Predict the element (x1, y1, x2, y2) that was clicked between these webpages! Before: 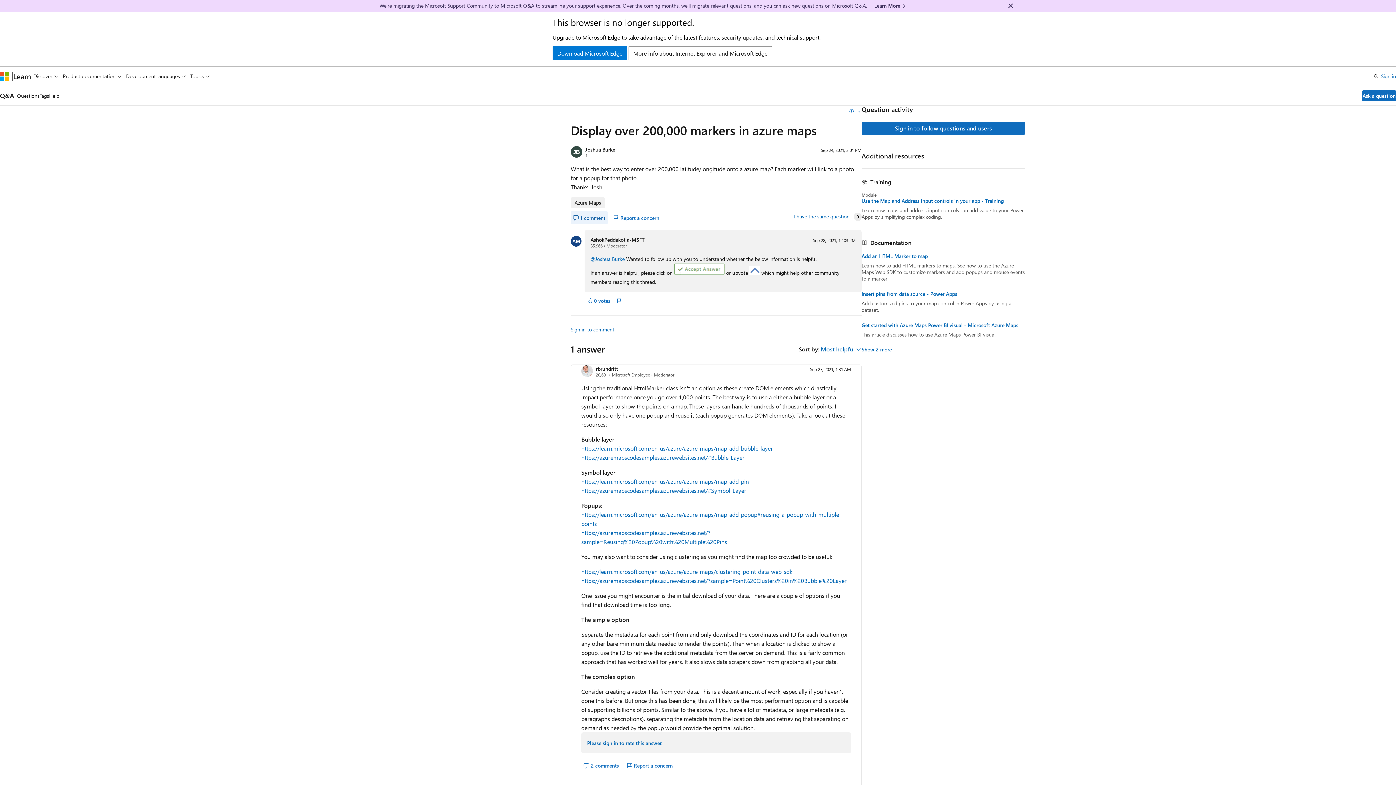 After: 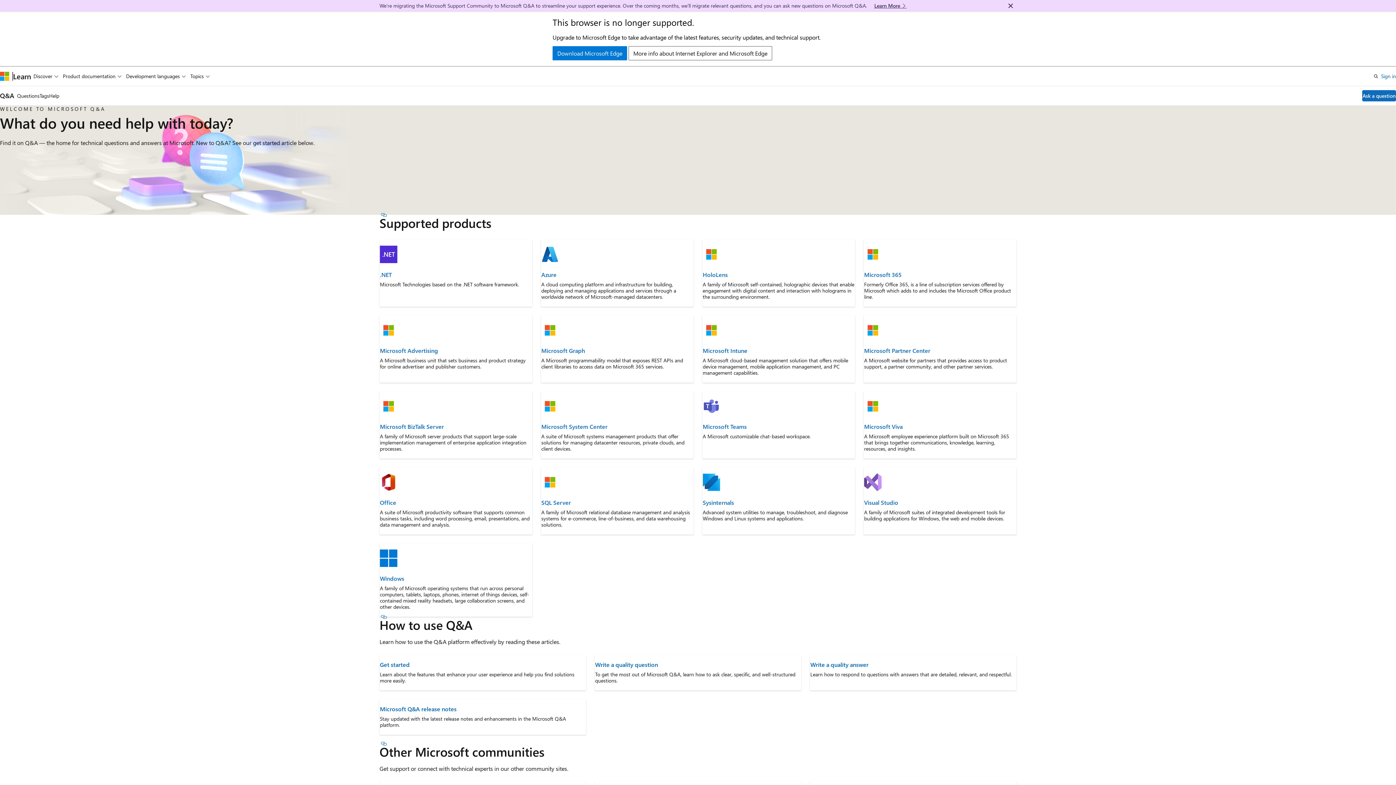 Action: bbox: (0, 91, 14, 100) label: Q&A